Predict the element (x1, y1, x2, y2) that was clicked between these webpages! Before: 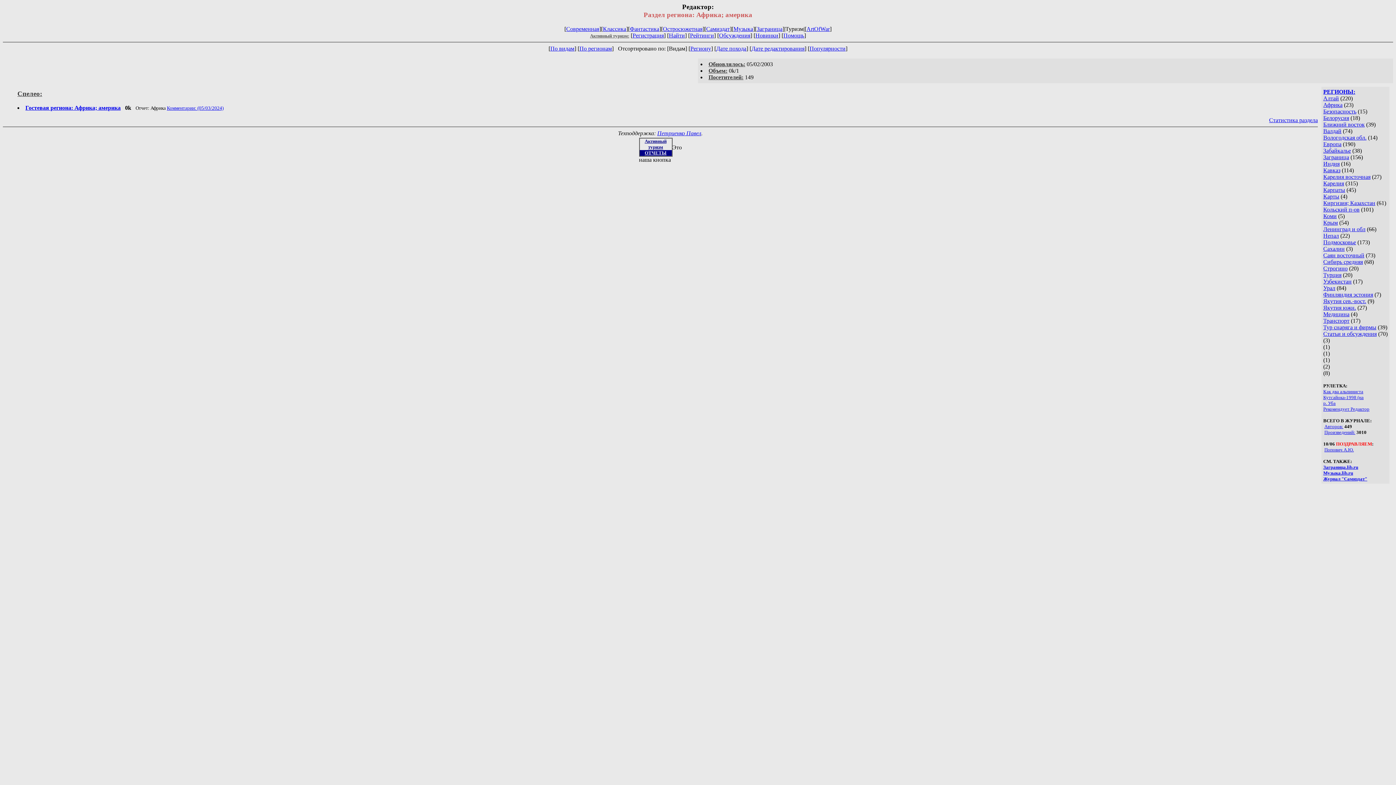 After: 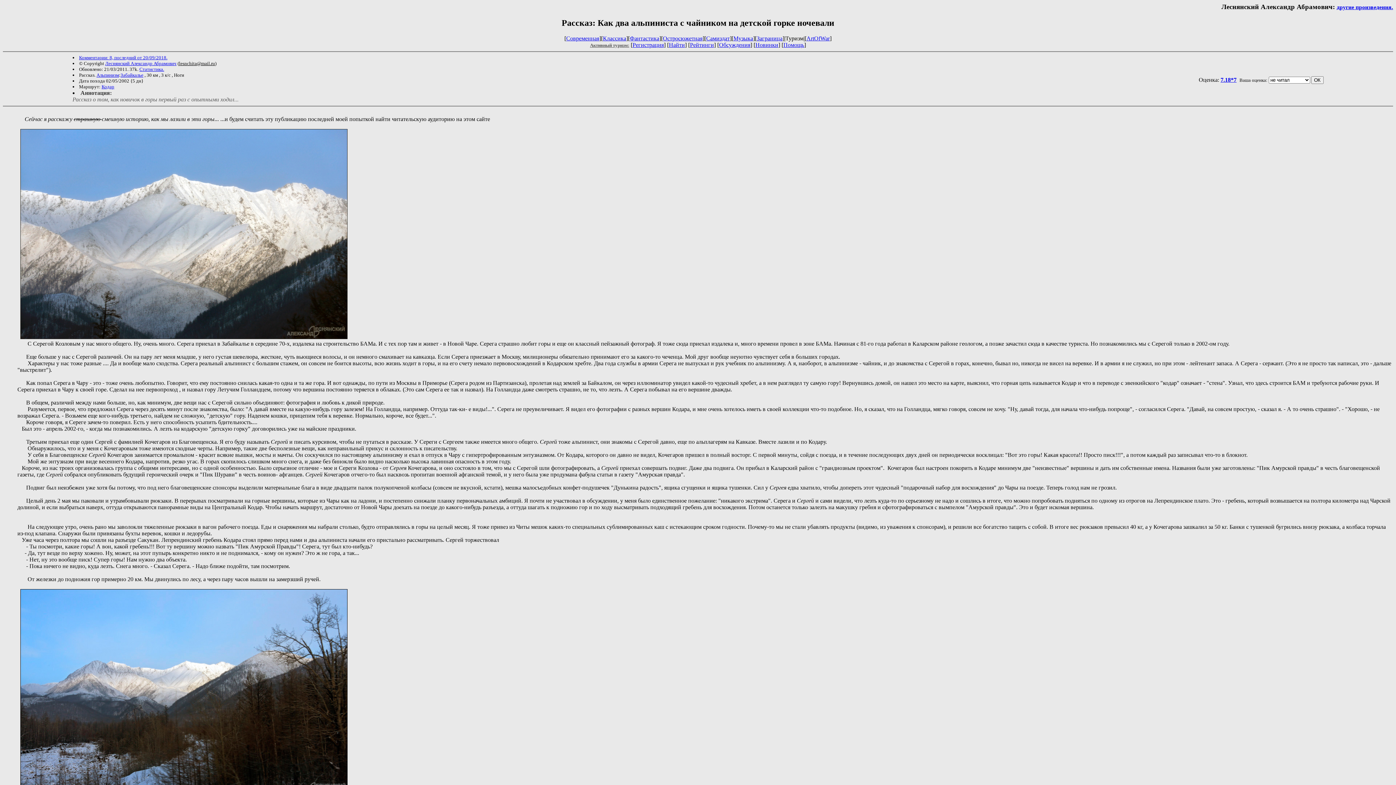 Action: bbox: (1323, 388, 1363, 394) label: Как два альпиниста